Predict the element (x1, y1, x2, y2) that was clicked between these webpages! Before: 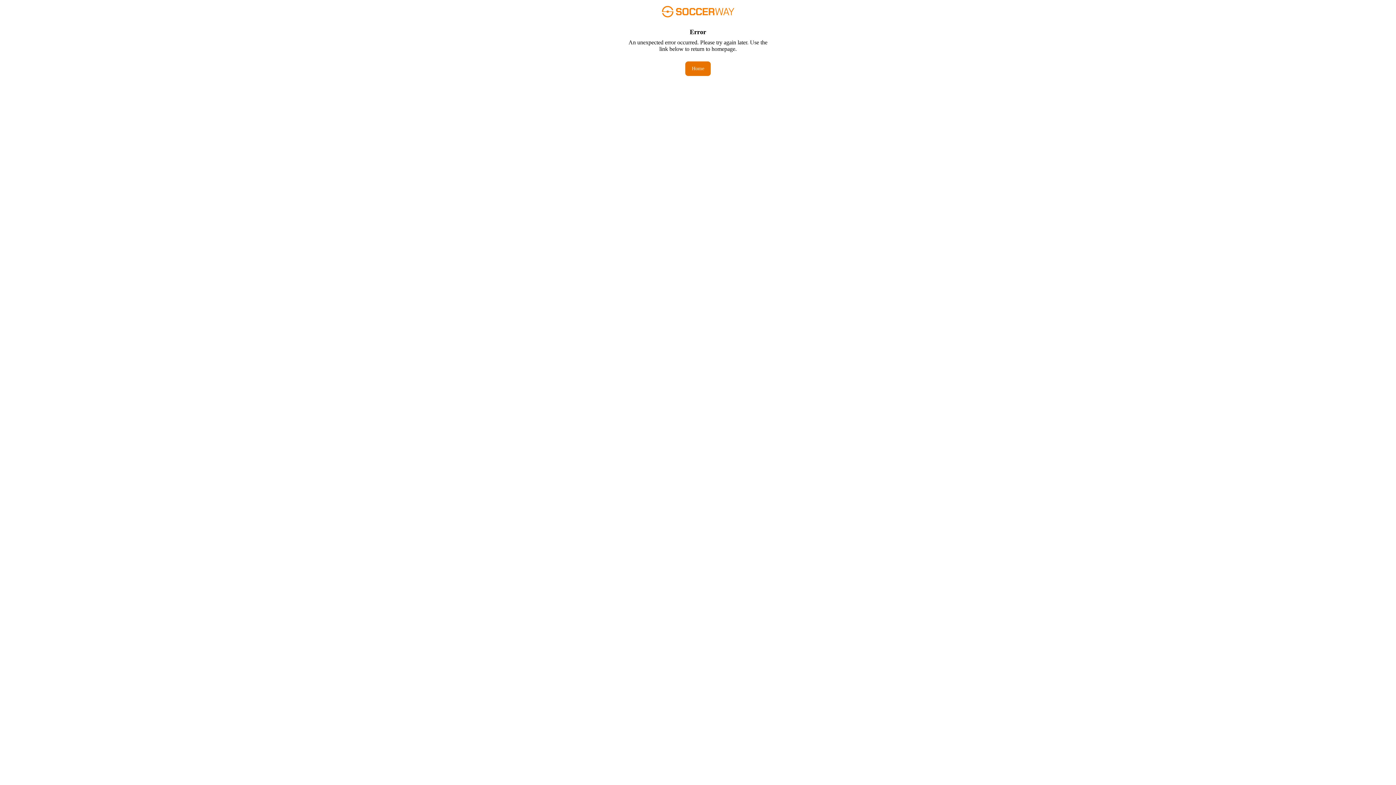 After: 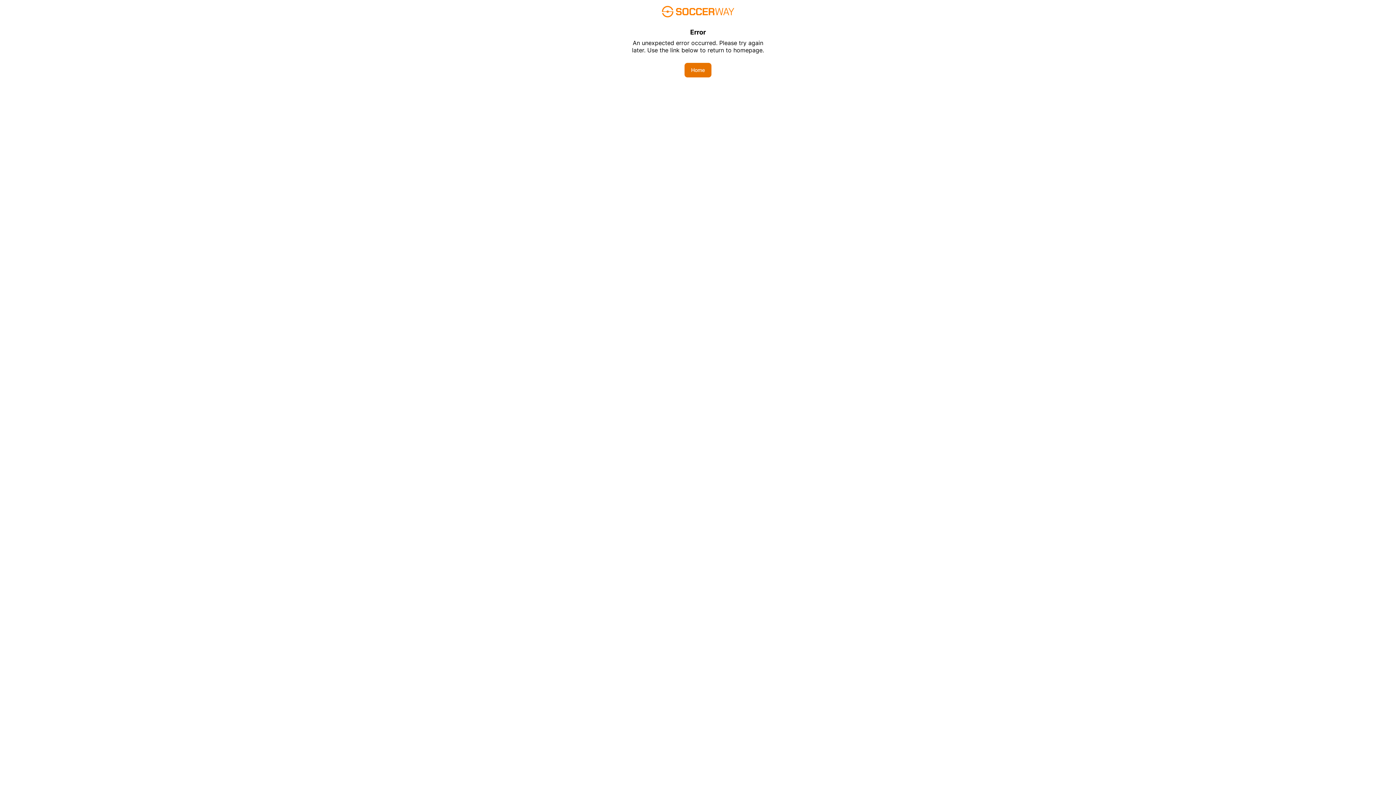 Action: bbox: (685, 61, 710, 76) label: Home